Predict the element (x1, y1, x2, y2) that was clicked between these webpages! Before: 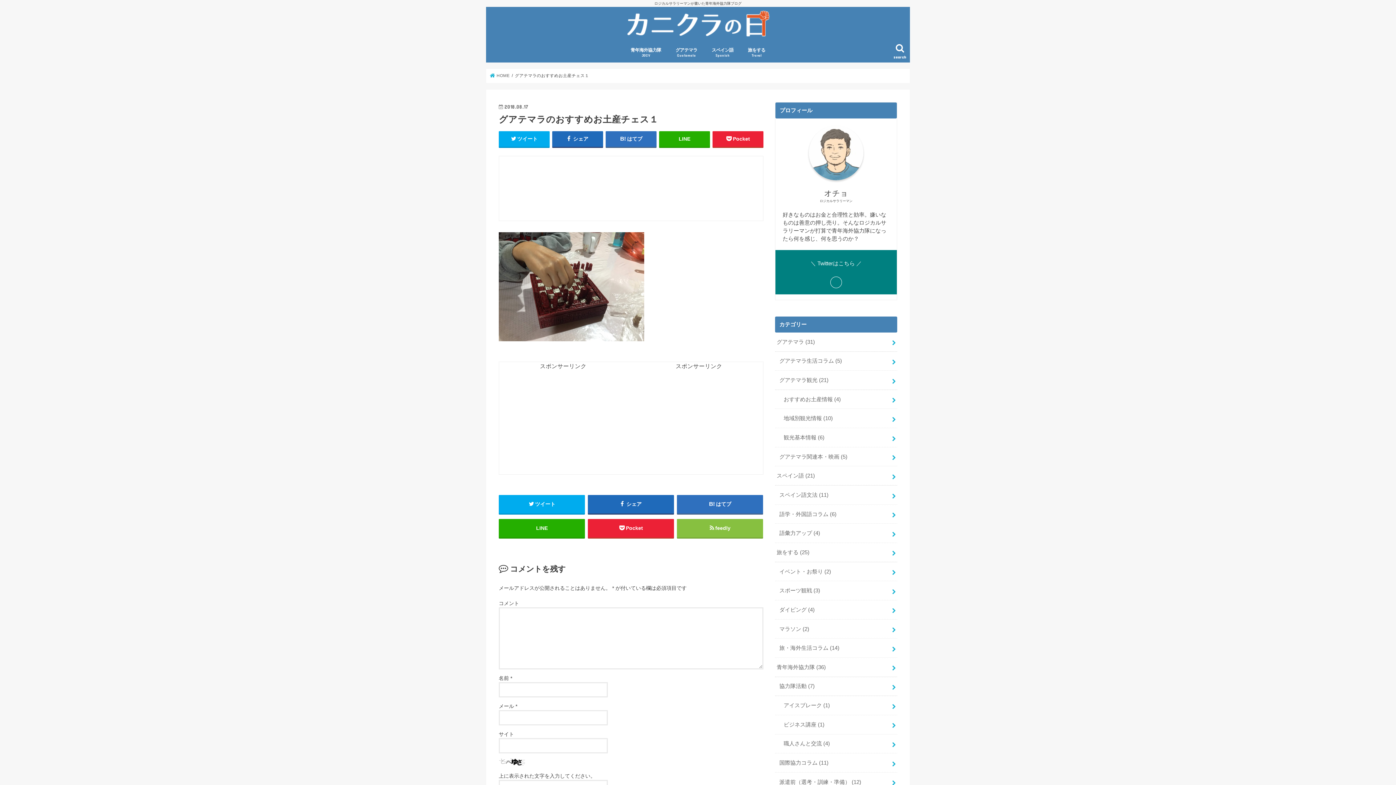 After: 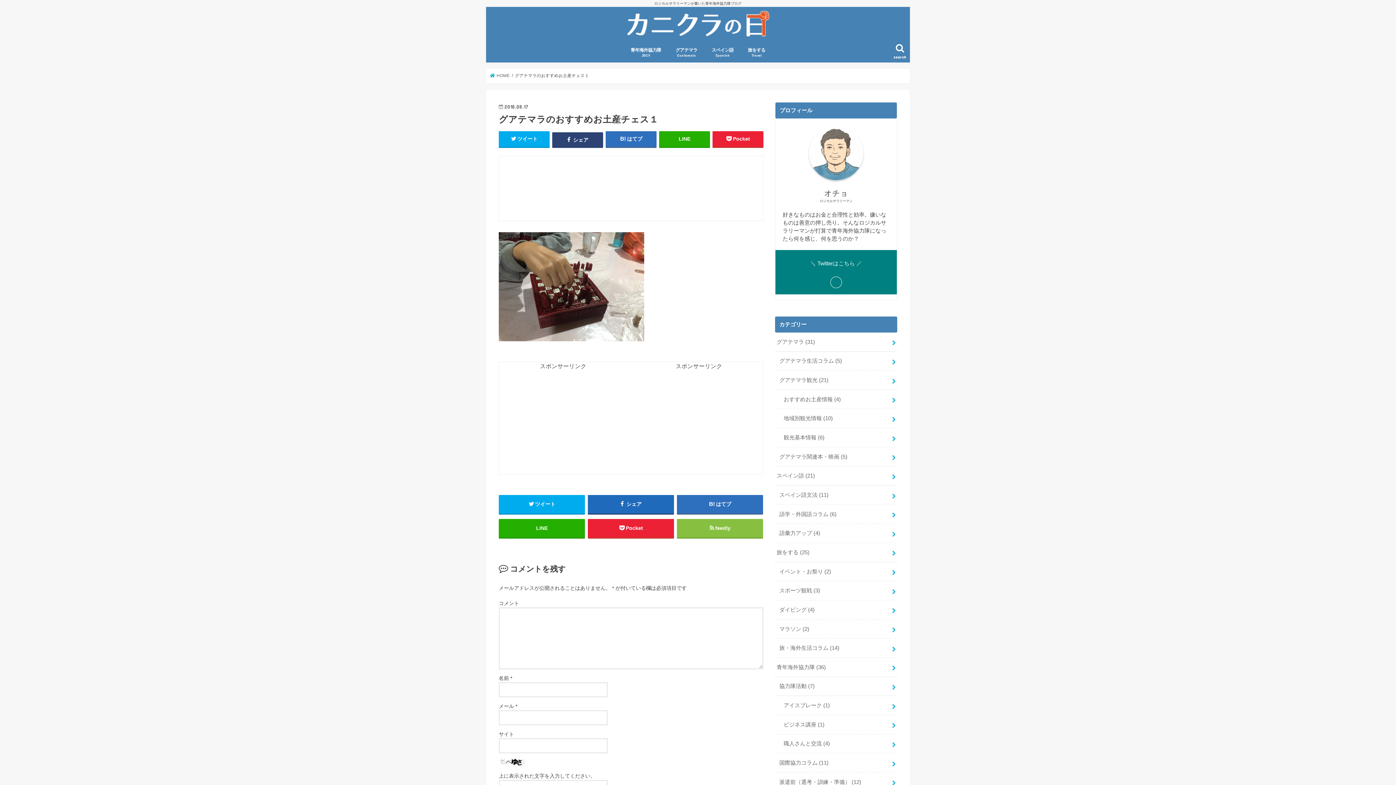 Action: label:  シェア bbox: (552, 131, 603, 146)